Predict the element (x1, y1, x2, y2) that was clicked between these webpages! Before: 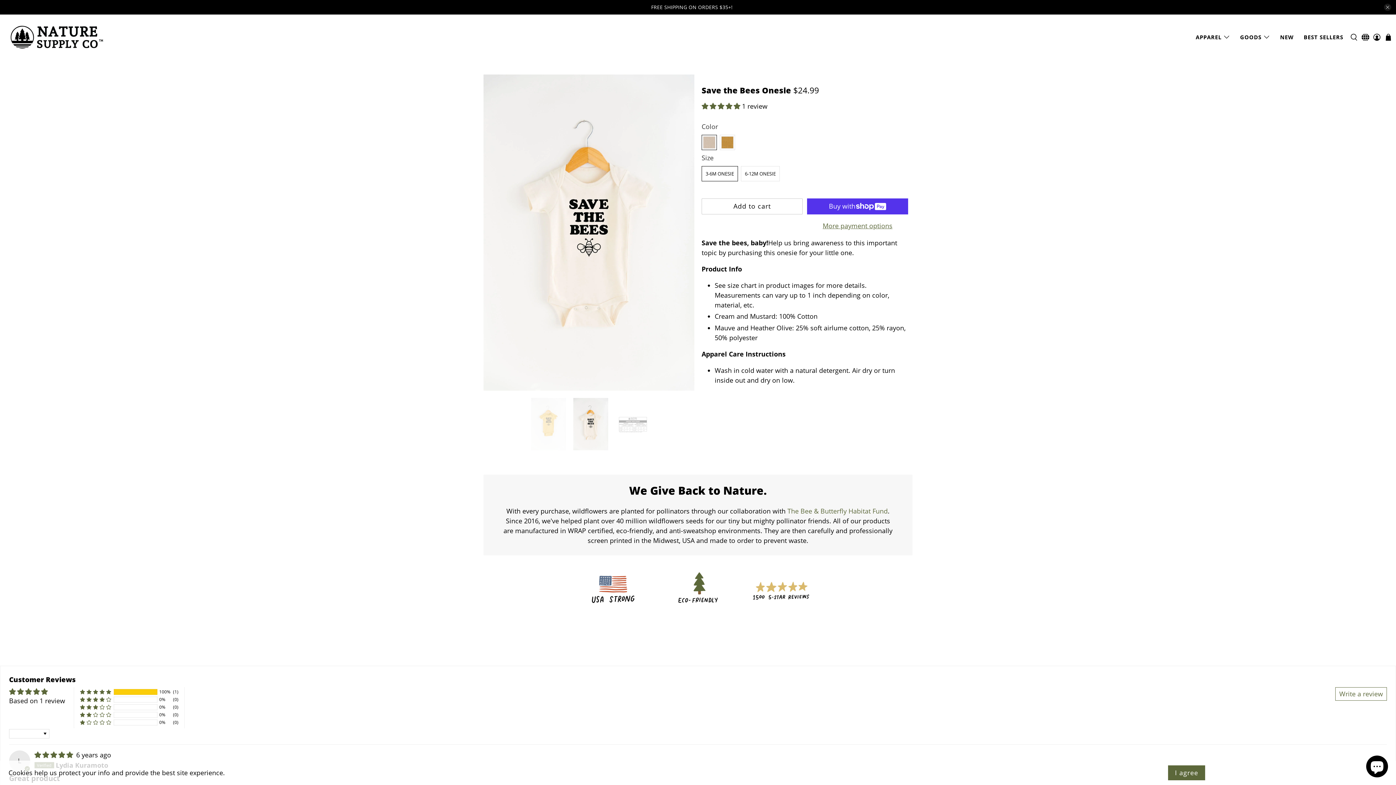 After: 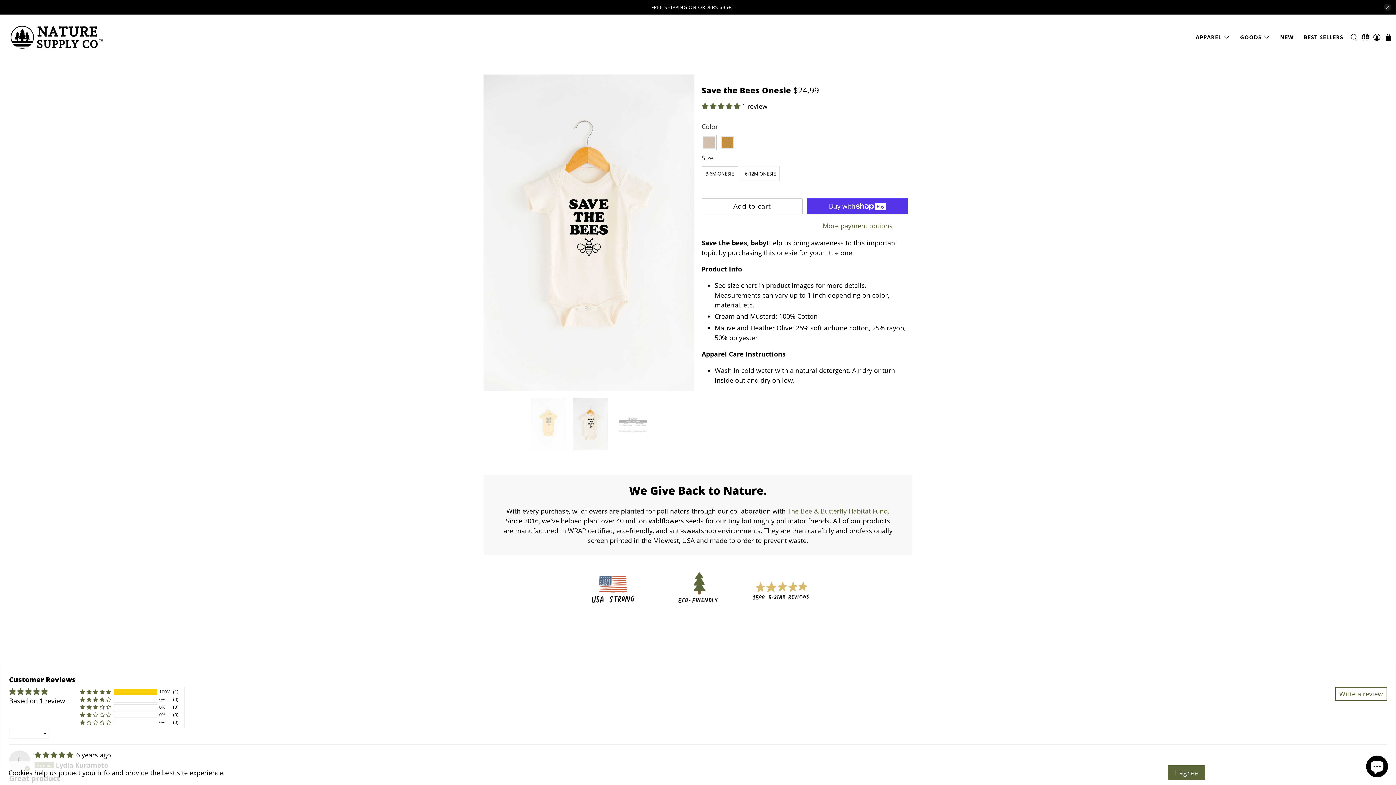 Action: bbox: (1335, 687, 1387, 701) label: Write a review